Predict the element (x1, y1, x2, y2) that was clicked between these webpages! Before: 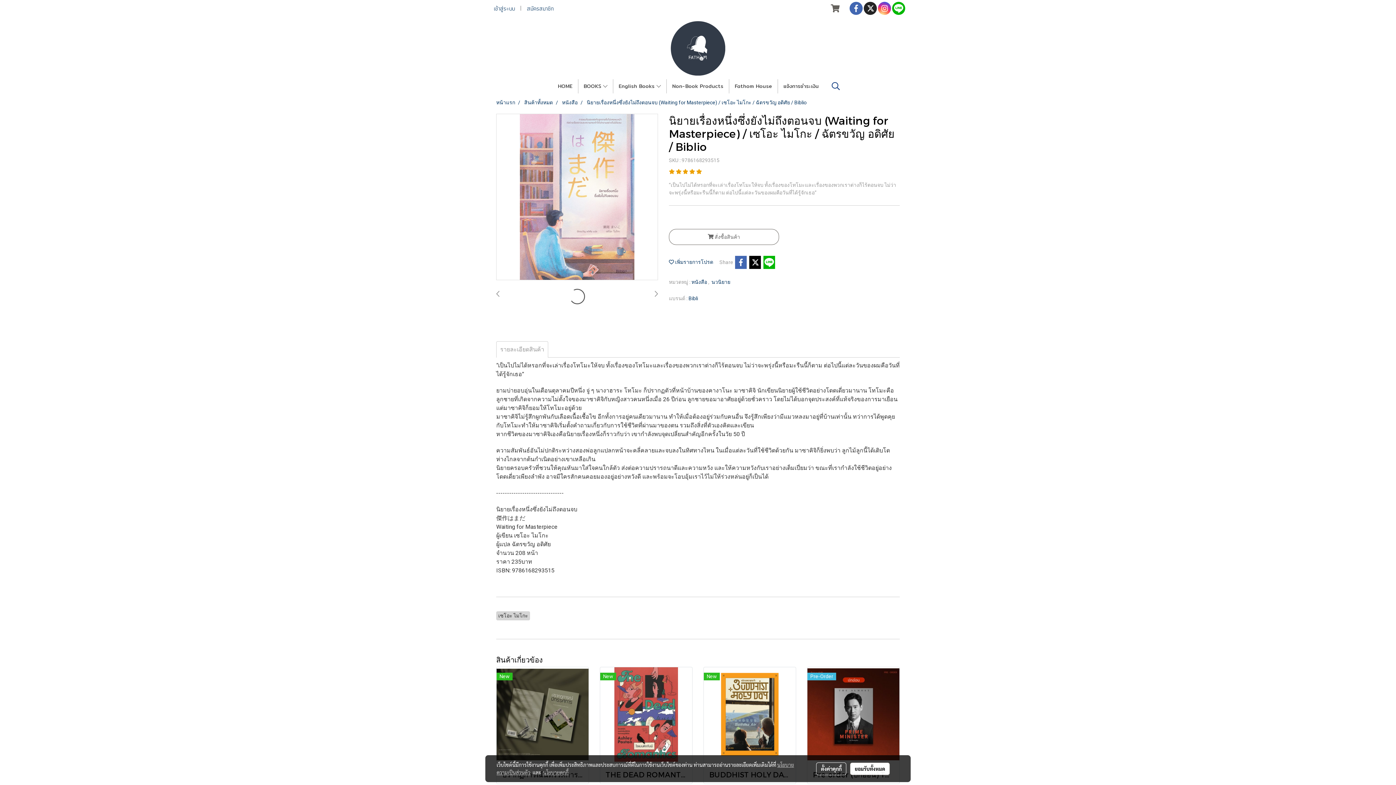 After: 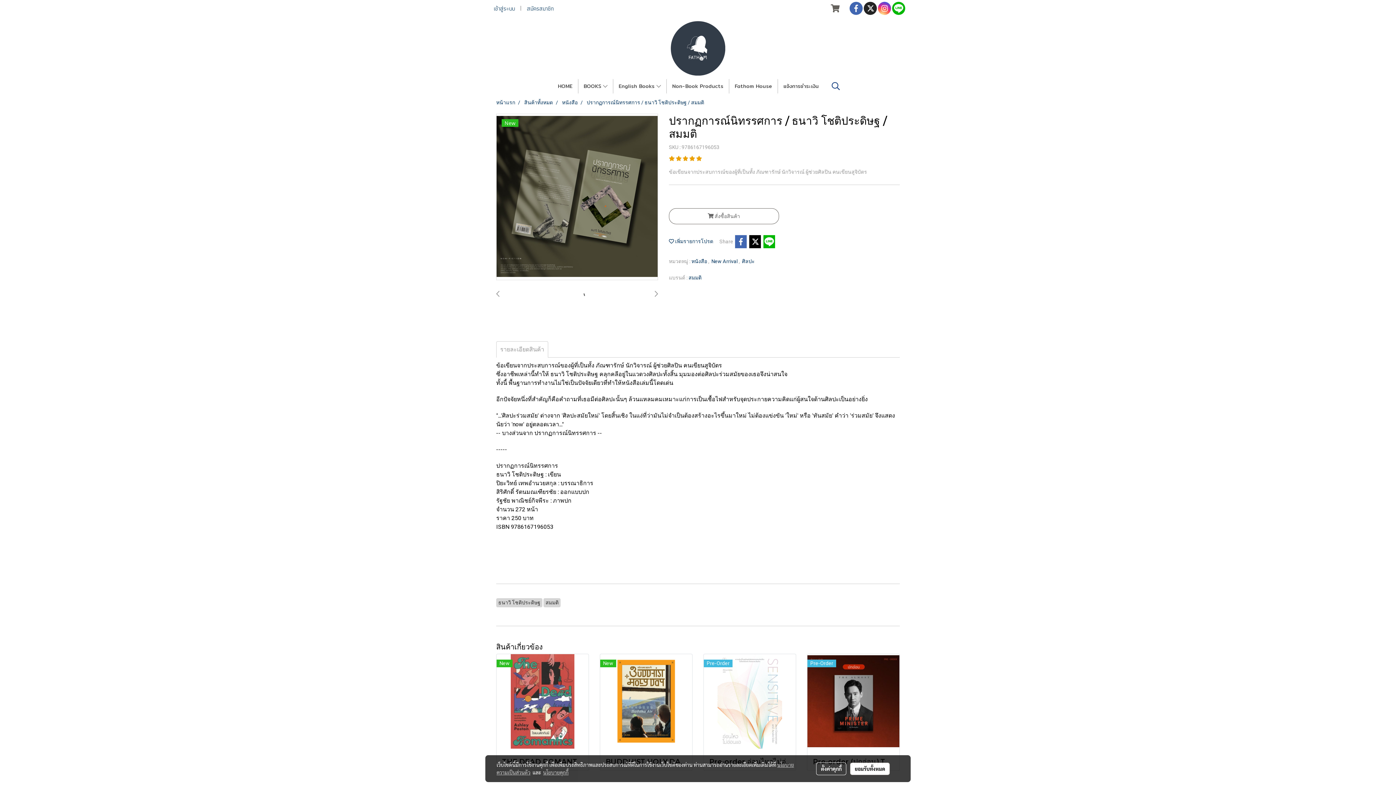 Action: bbox: (496, 711, 588, 717)